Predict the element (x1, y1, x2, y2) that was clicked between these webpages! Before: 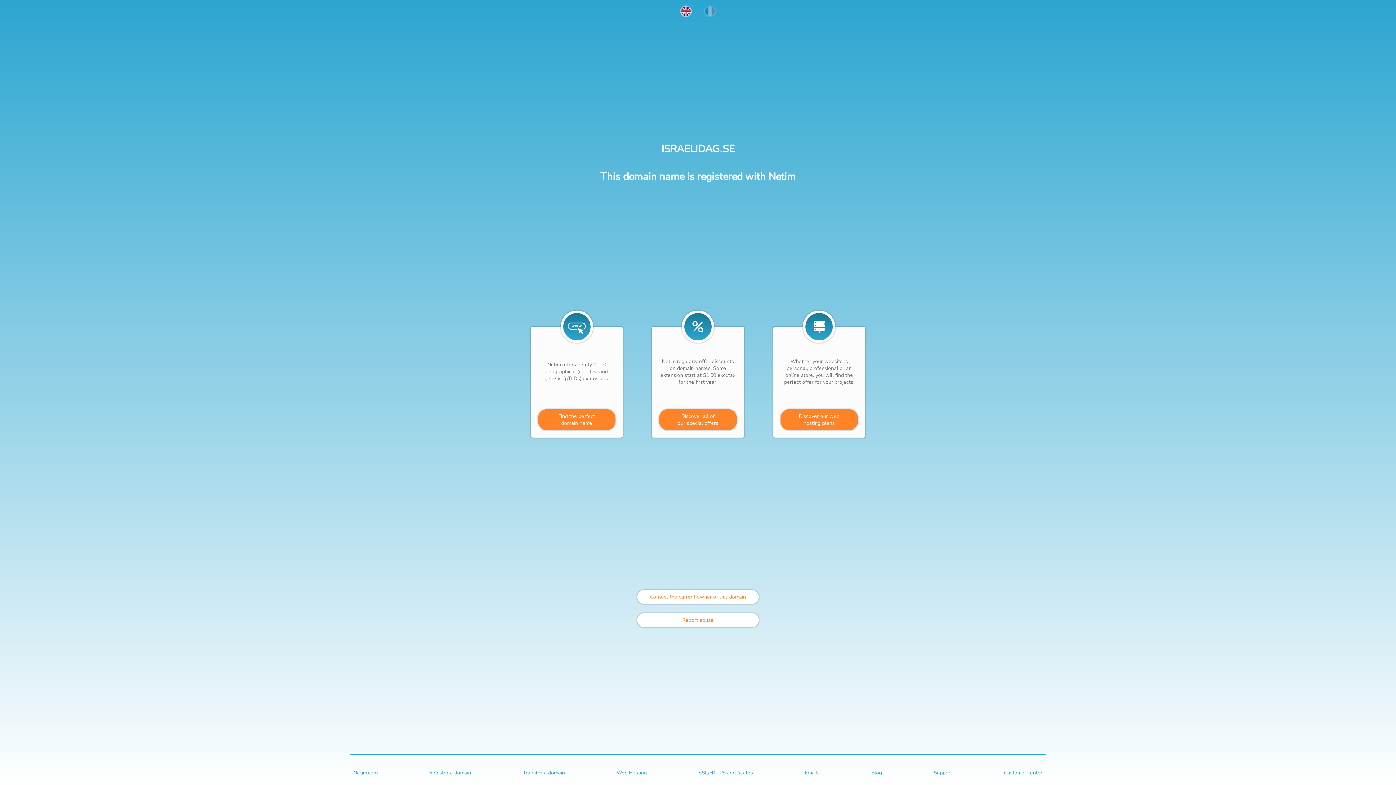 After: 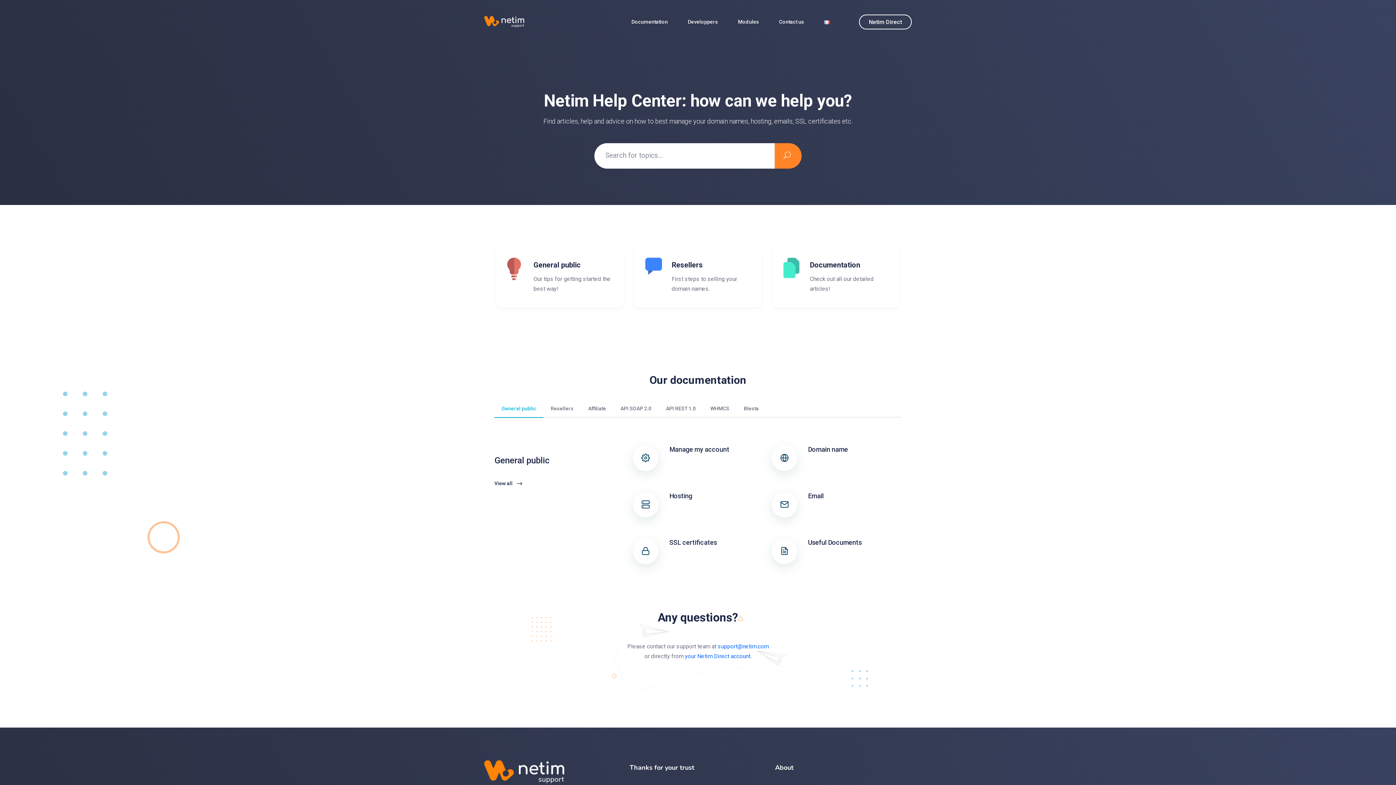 Action: bbox: (933, 769, 952, 776) label: Support